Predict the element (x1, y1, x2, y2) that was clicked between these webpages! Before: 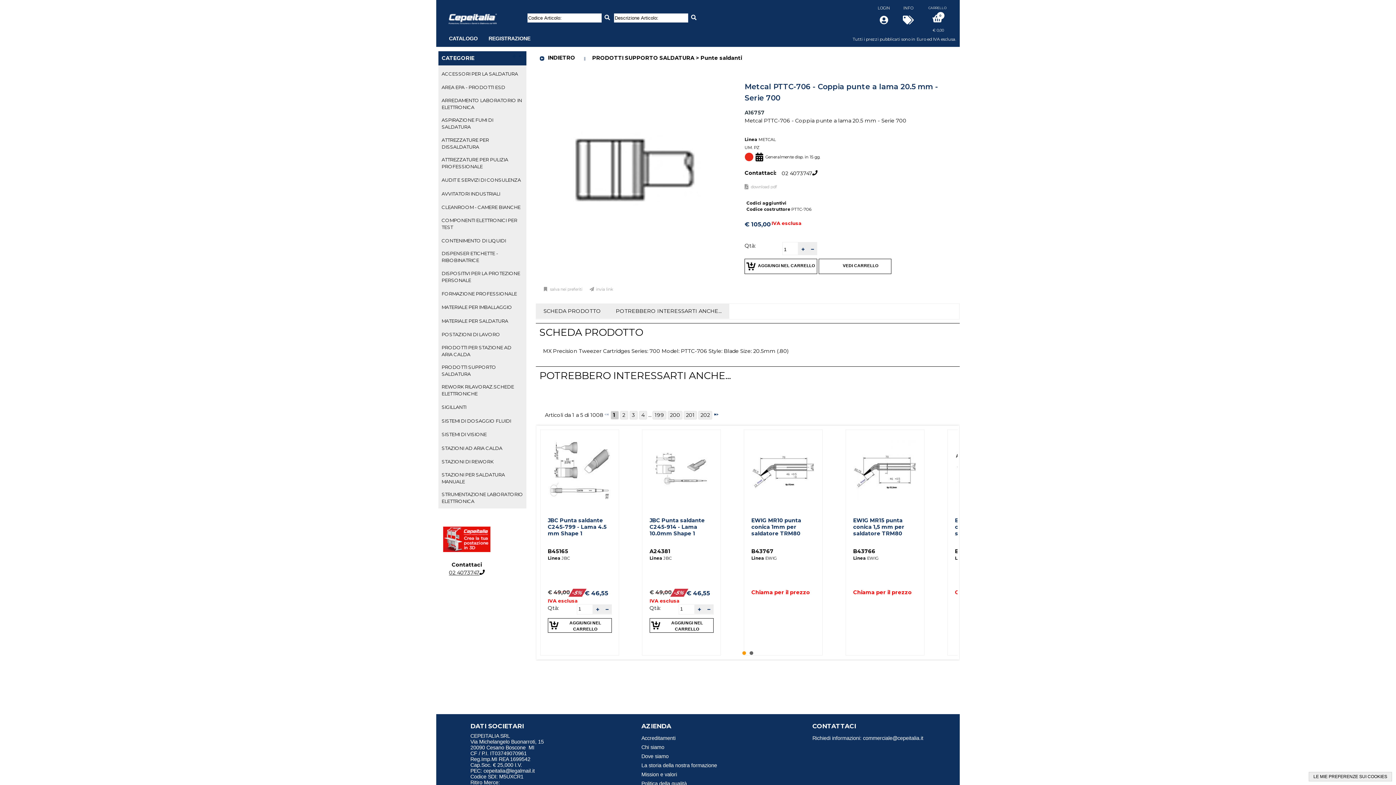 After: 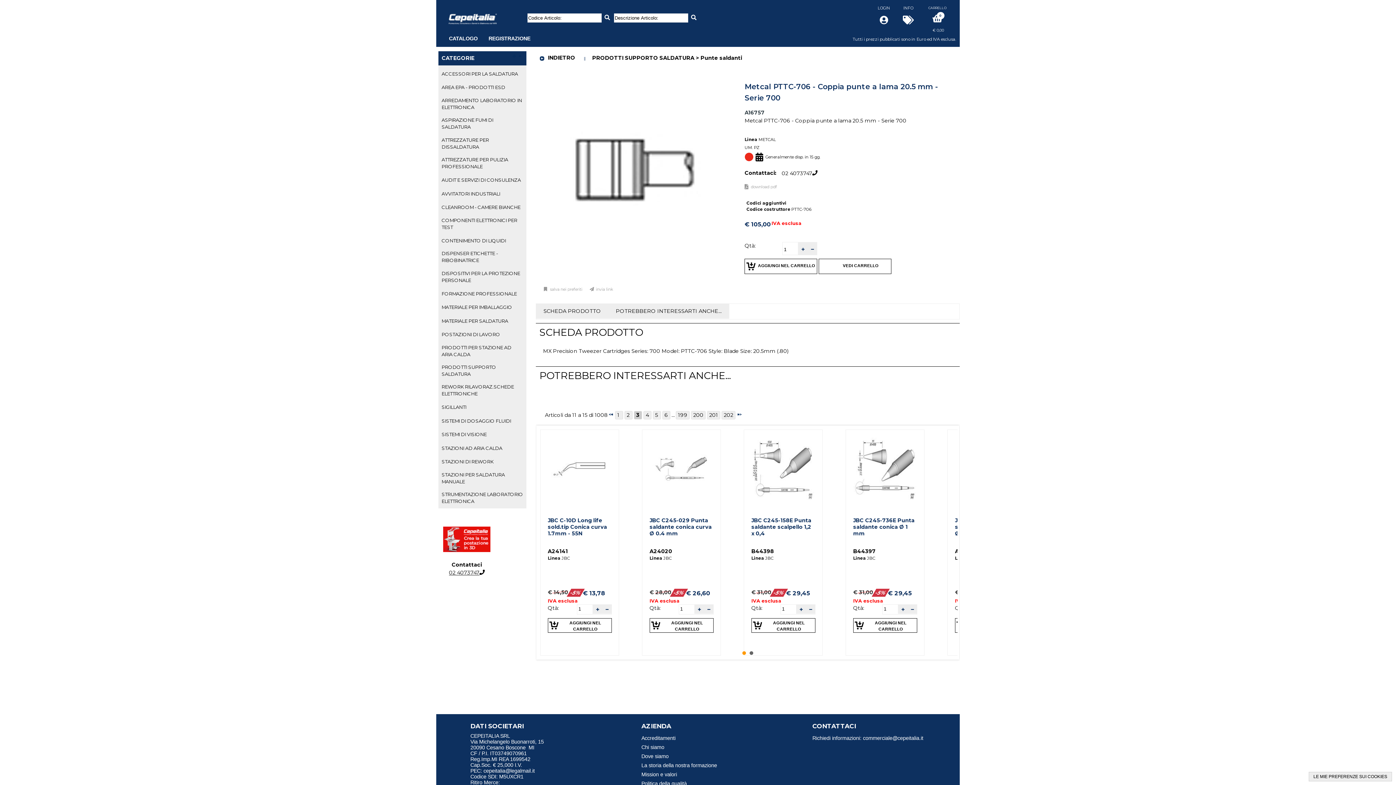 Action: label: 3 bbox: (629, 411, 637, 419)